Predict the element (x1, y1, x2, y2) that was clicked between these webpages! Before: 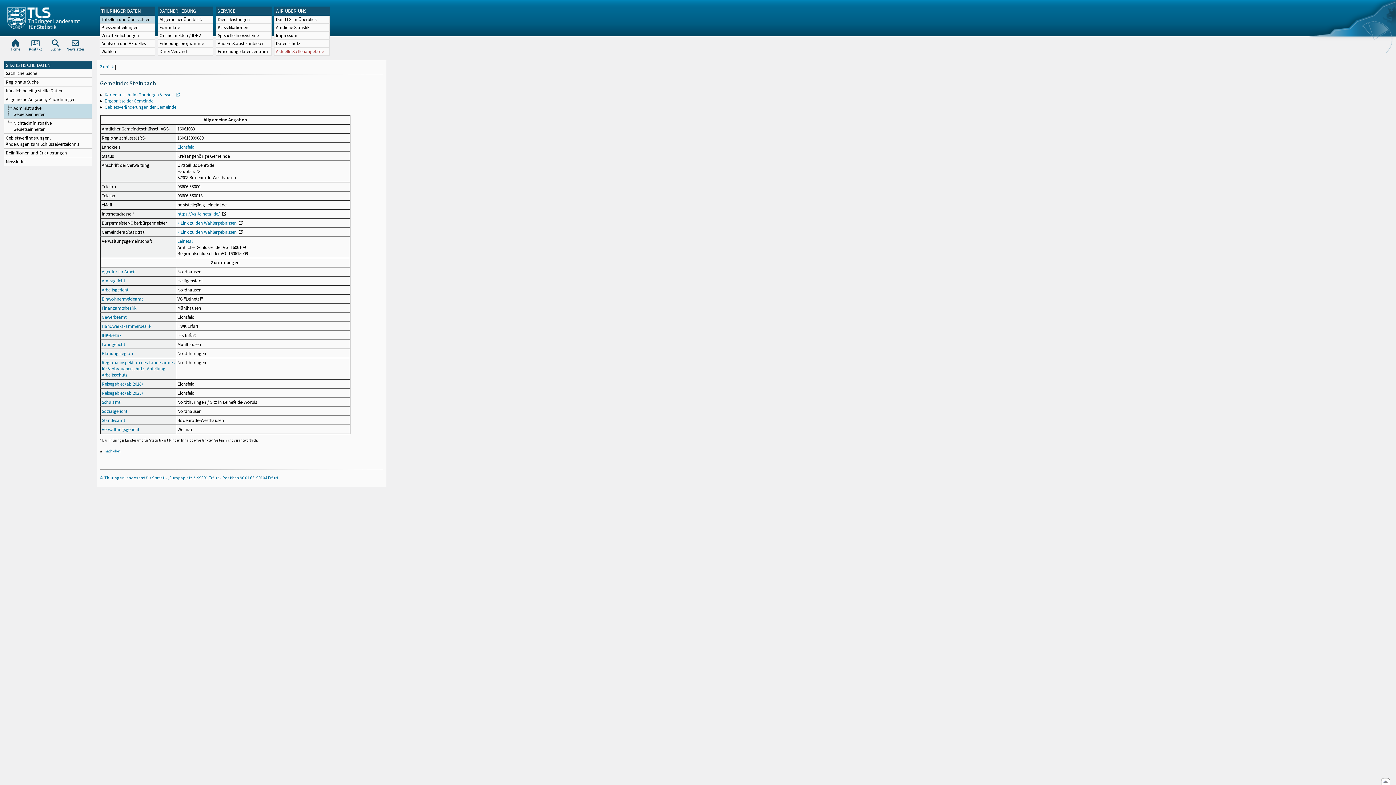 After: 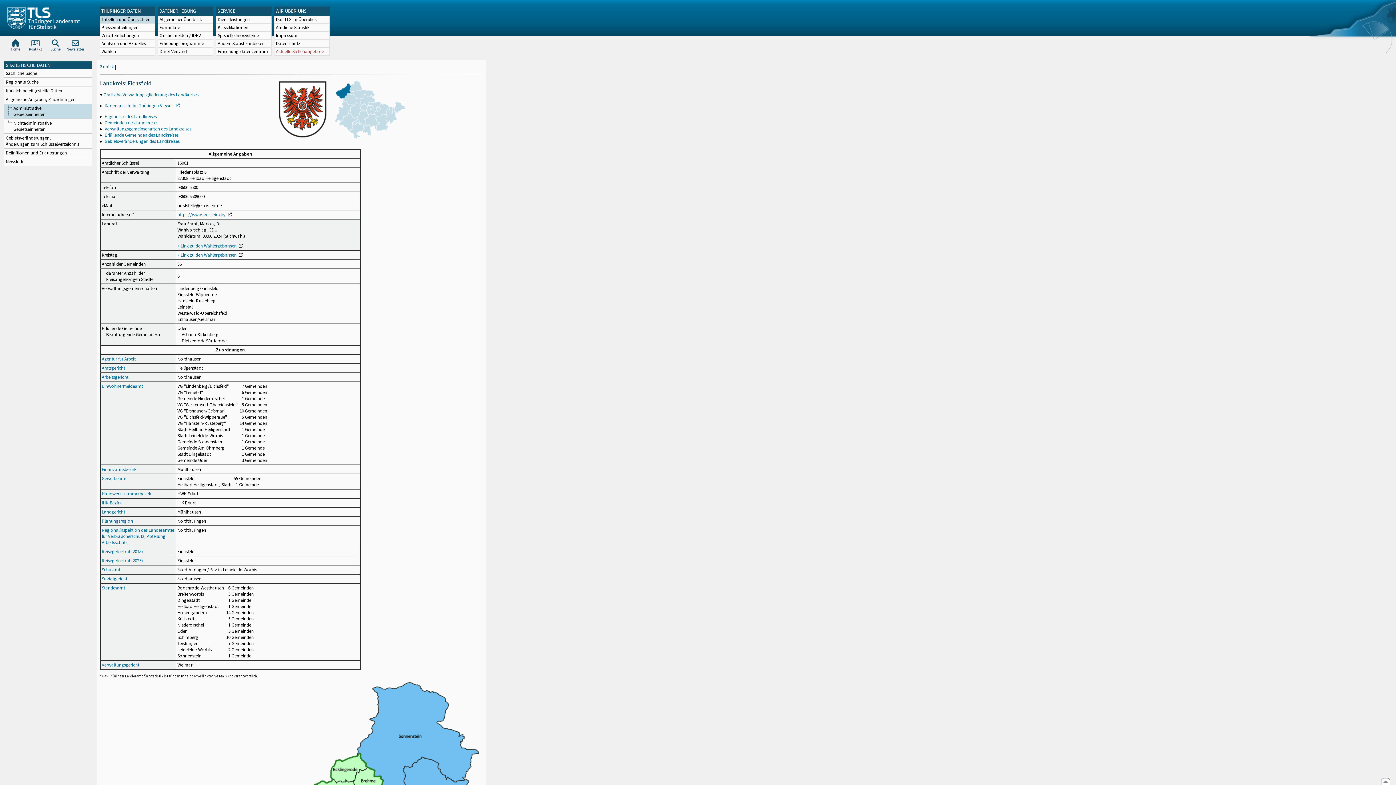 Action: bbox: (177, 144, 194, 150) label: Eichsfeld